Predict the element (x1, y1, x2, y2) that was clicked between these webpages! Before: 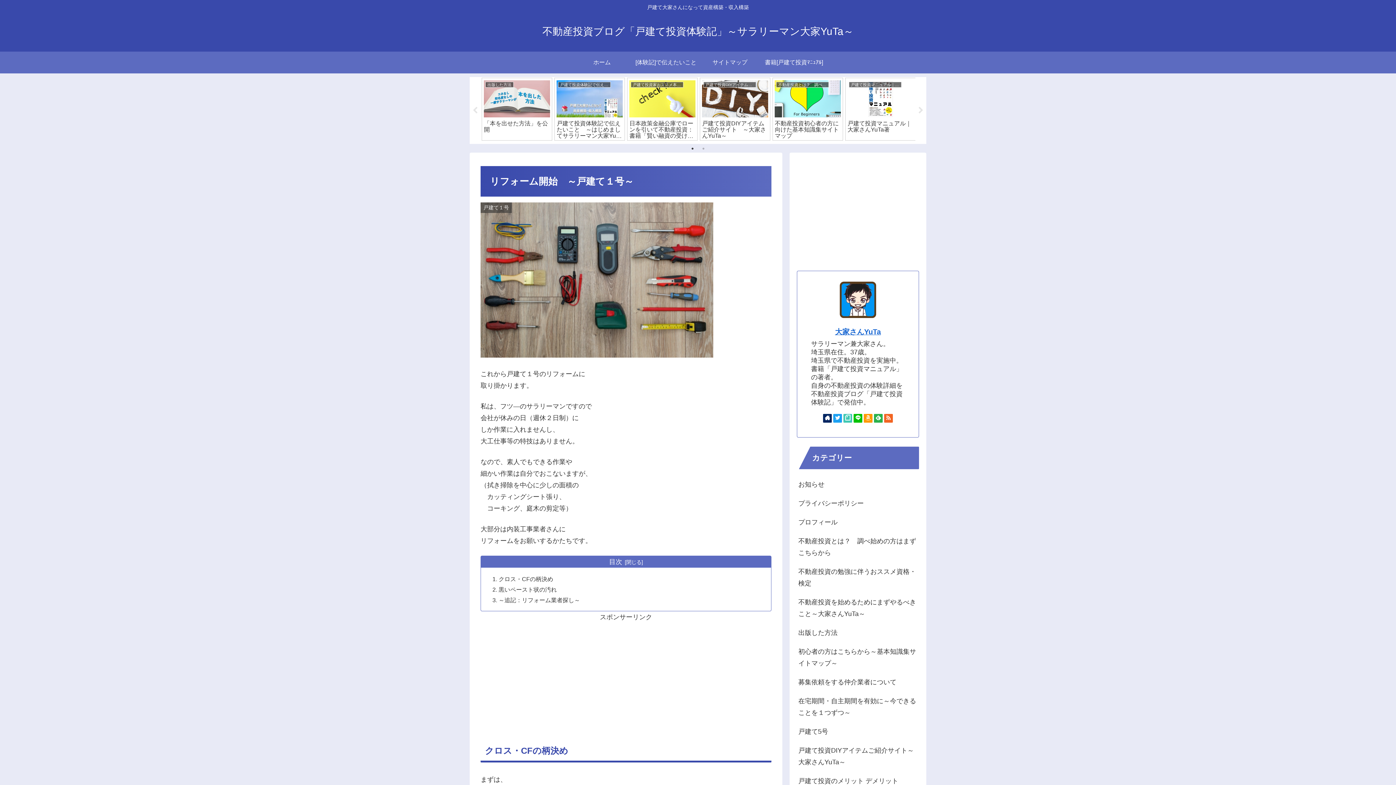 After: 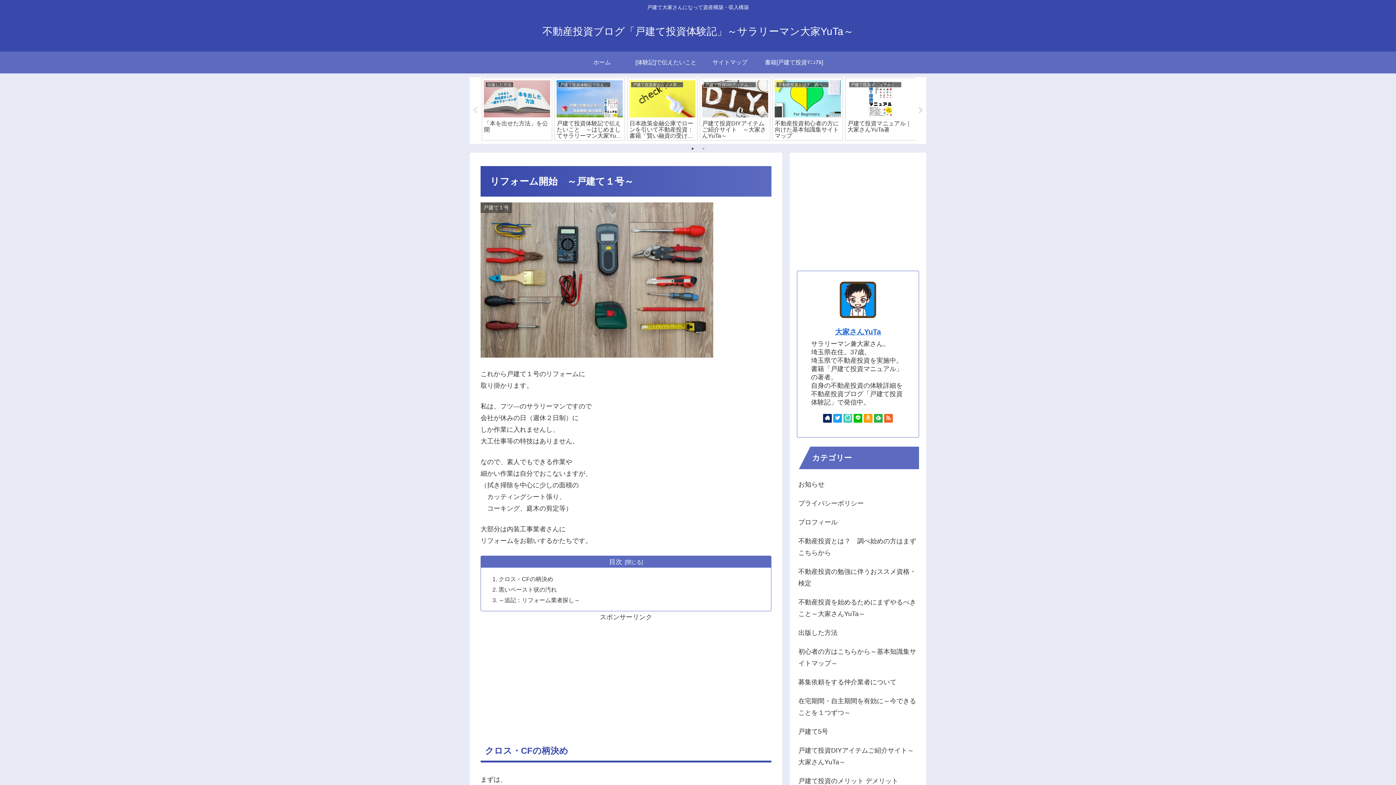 Action: label: Next bbox: (917, 106, 924, 114)